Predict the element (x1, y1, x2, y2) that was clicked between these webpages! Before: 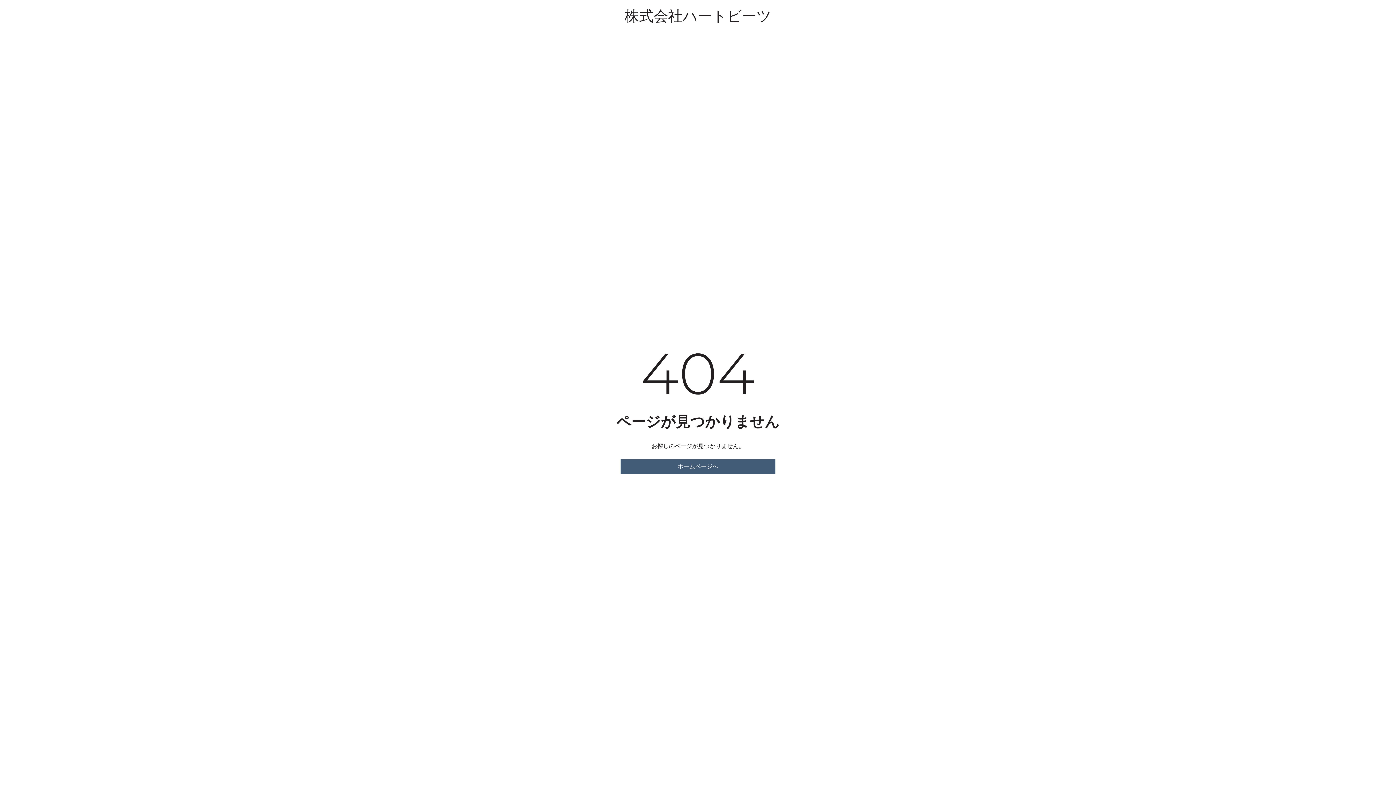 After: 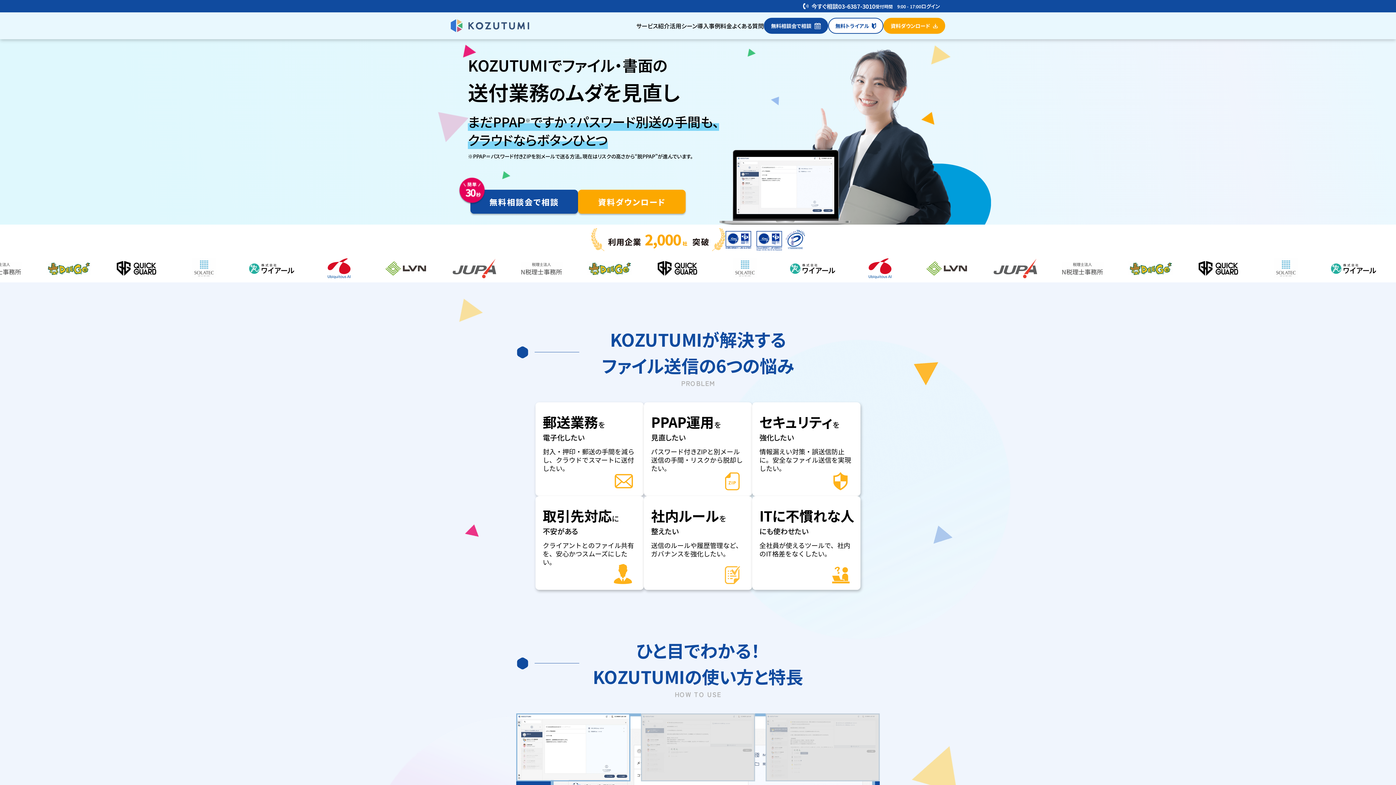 Action: bbox: (620, 459, 775, 474) label: ホームページへ